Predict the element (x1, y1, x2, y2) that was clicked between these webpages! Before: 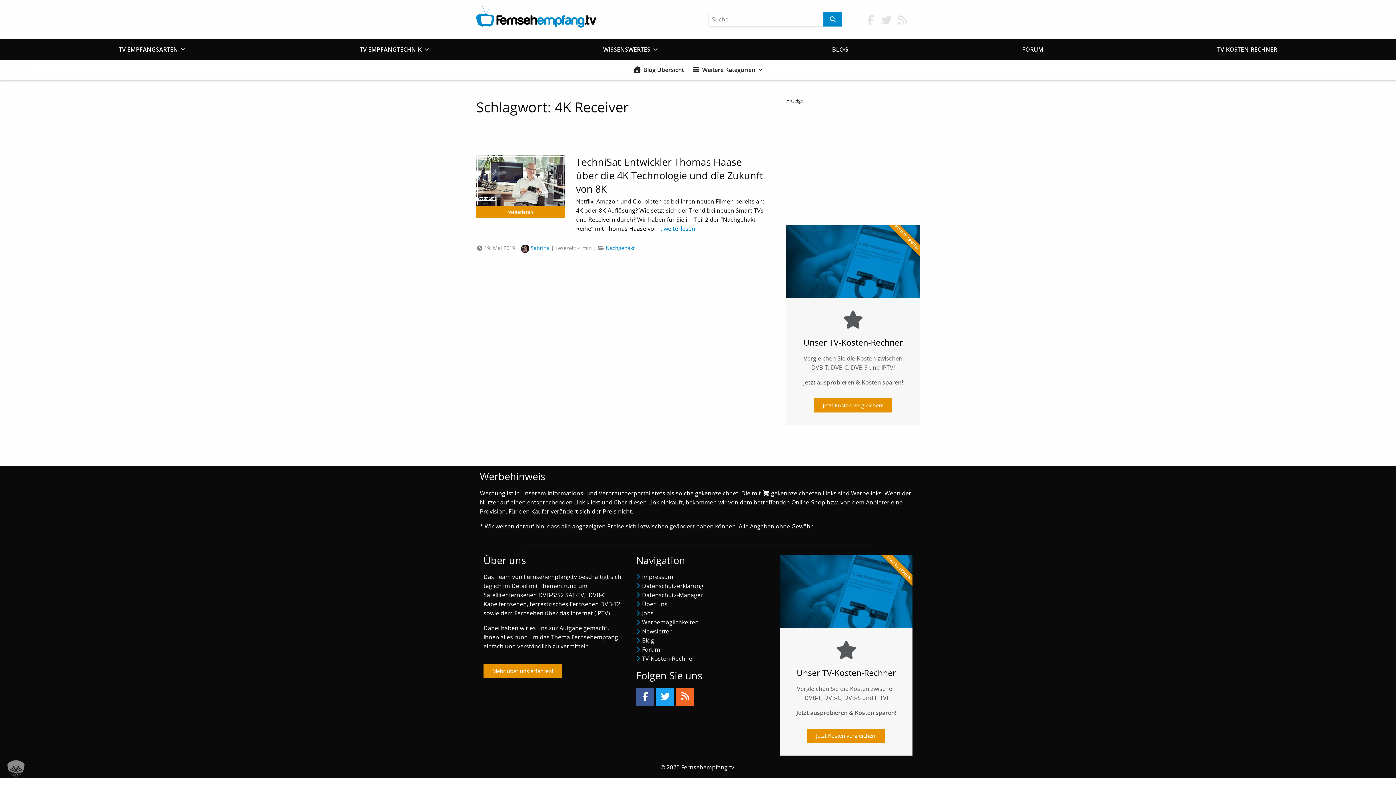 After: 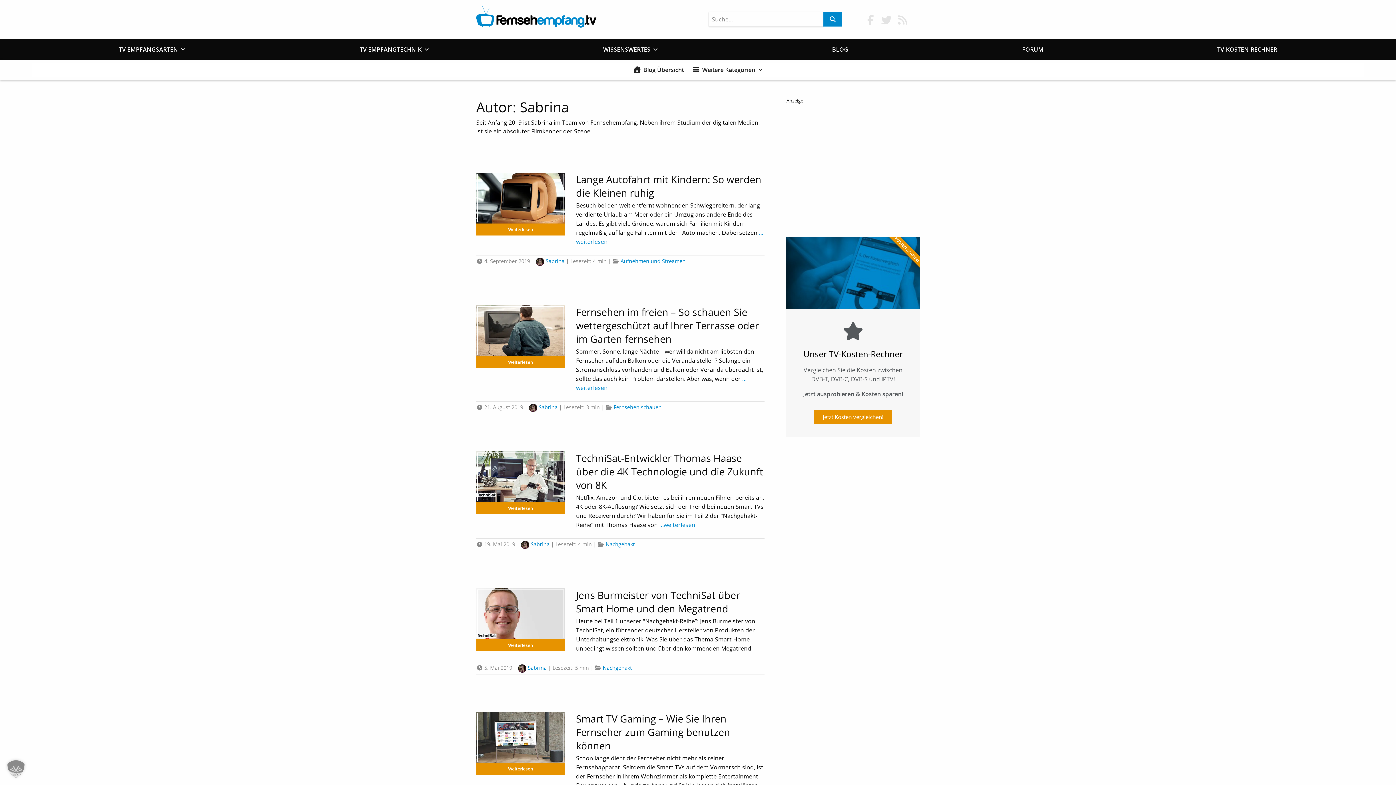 Action: label: Sabrina bbox: (530, 244, 549, 251)